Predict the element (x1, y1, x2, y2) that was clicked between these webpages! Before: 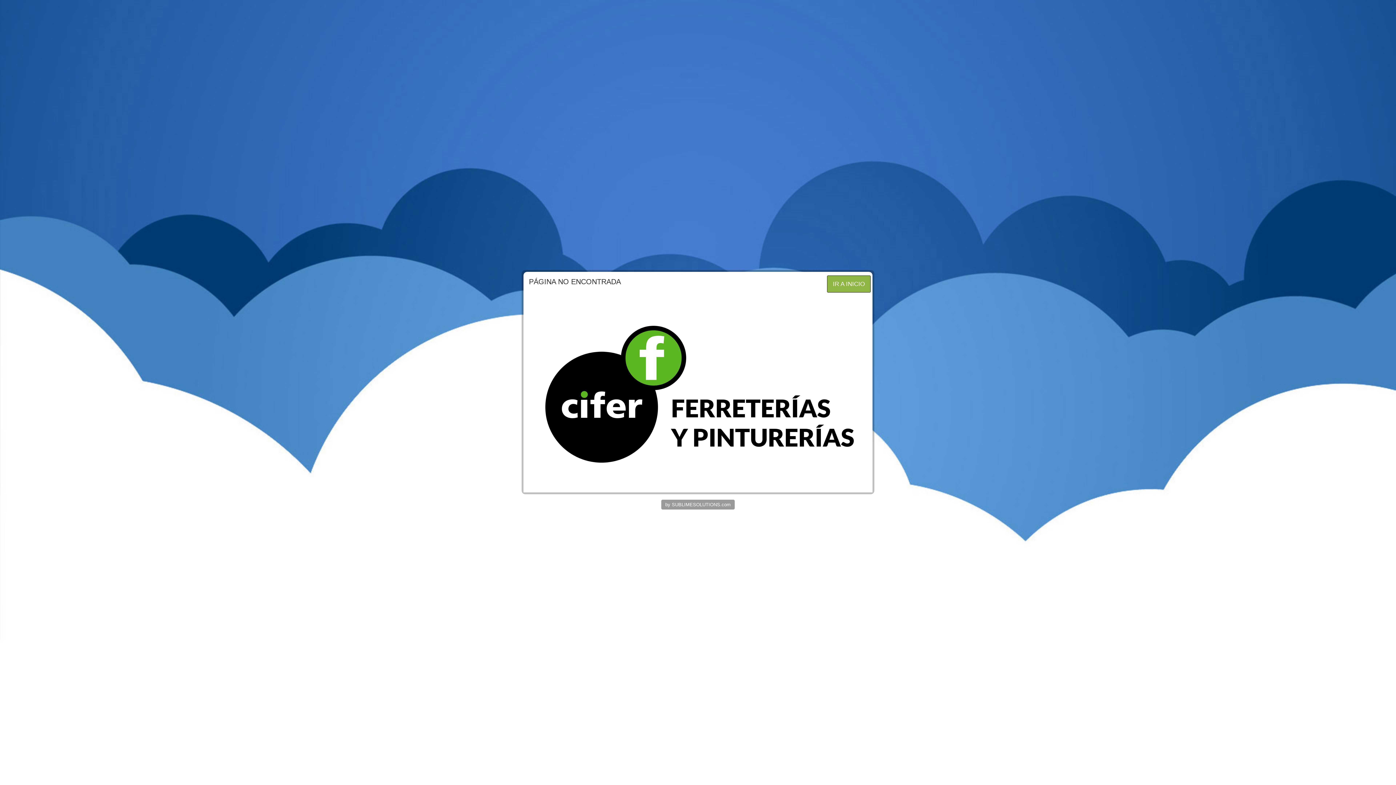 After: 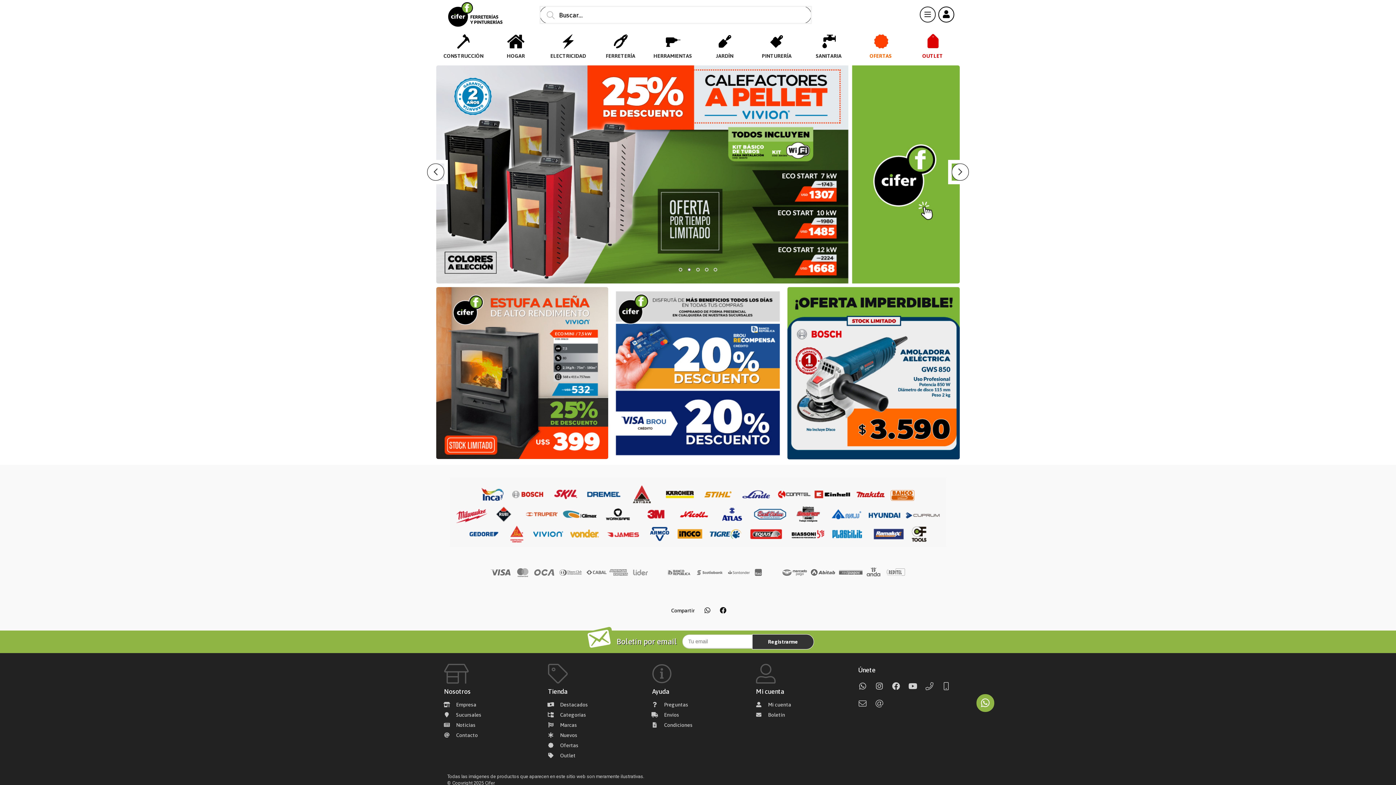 Action: label: IR A INICIO bbox: (827, 275, 870, 292)